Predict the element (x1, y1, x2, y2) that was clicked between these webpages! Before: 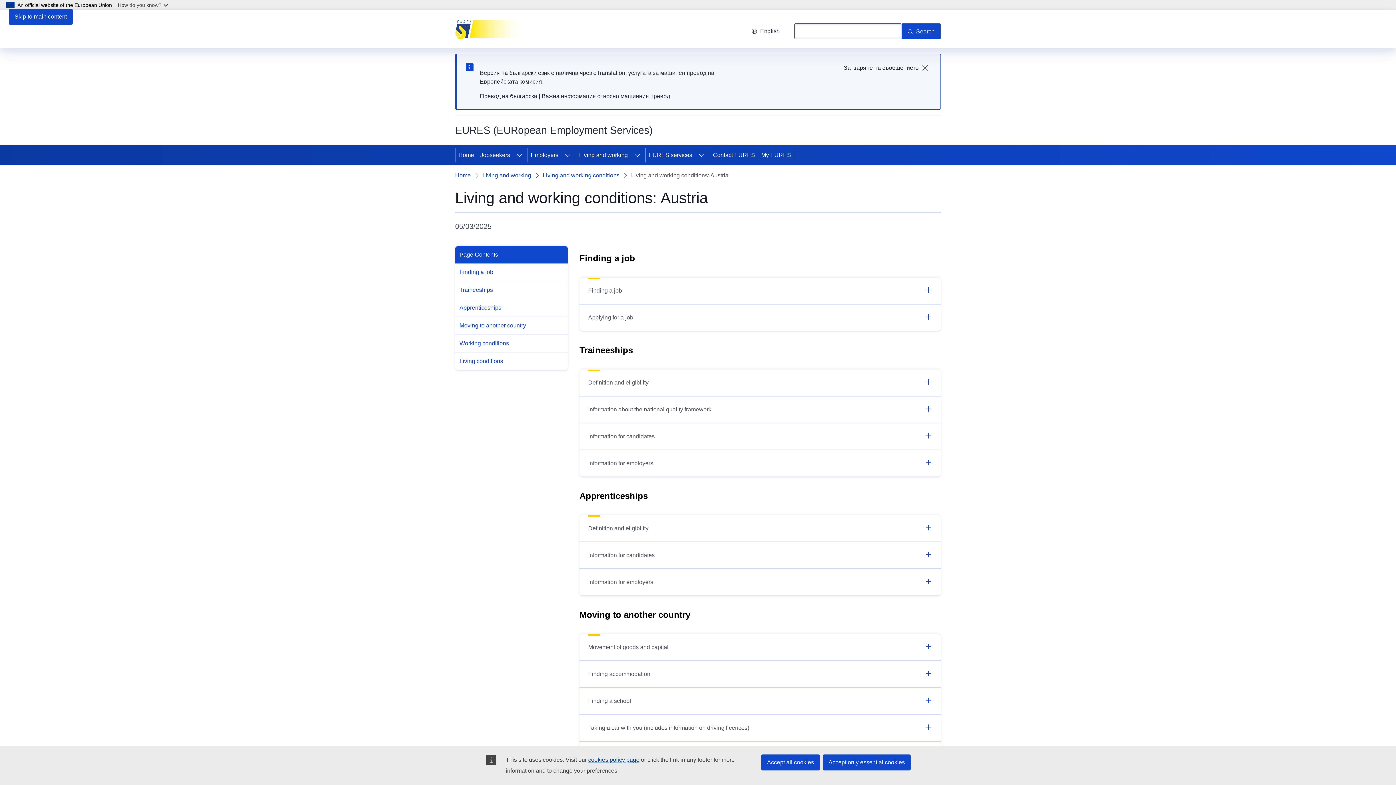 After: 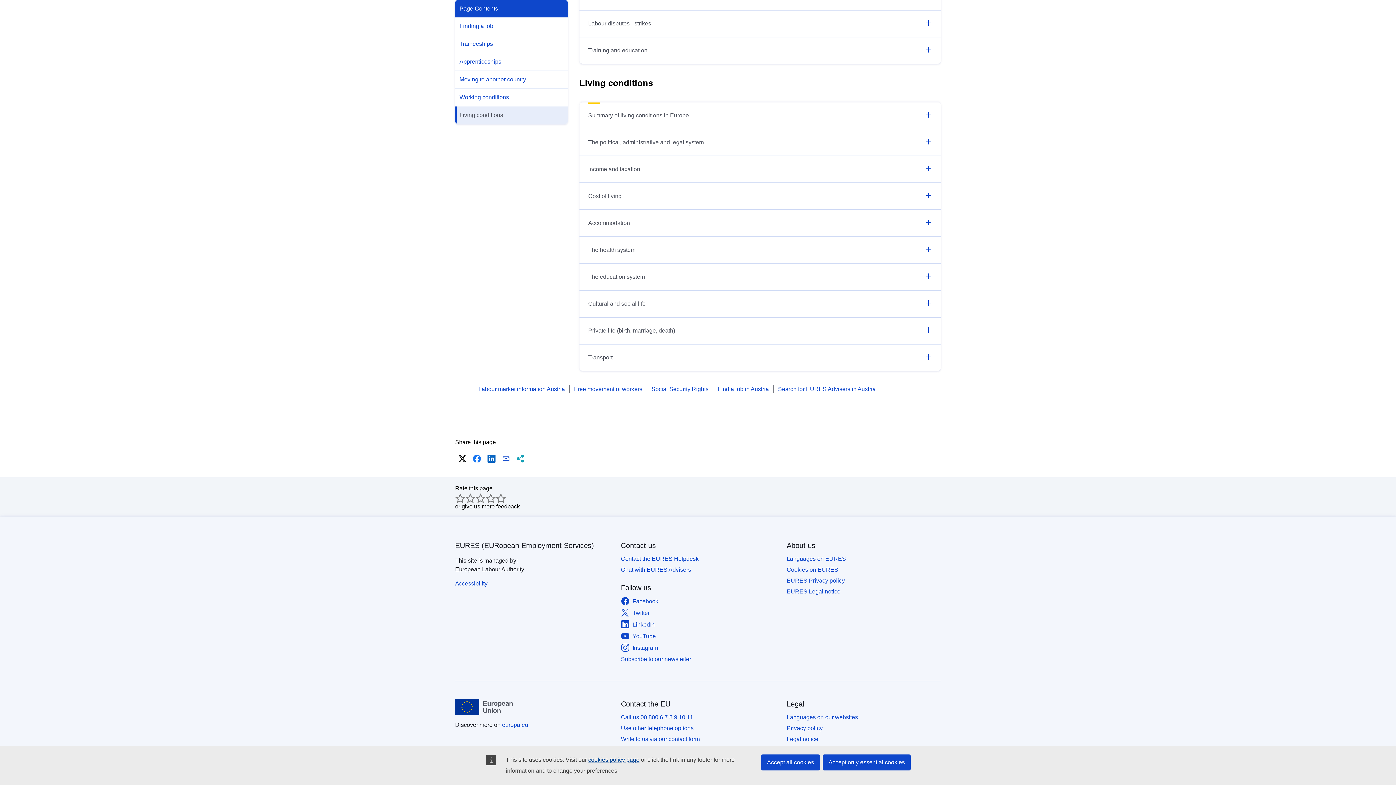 Action: label: Living conditions bbox: (455, 352, 568, 370)